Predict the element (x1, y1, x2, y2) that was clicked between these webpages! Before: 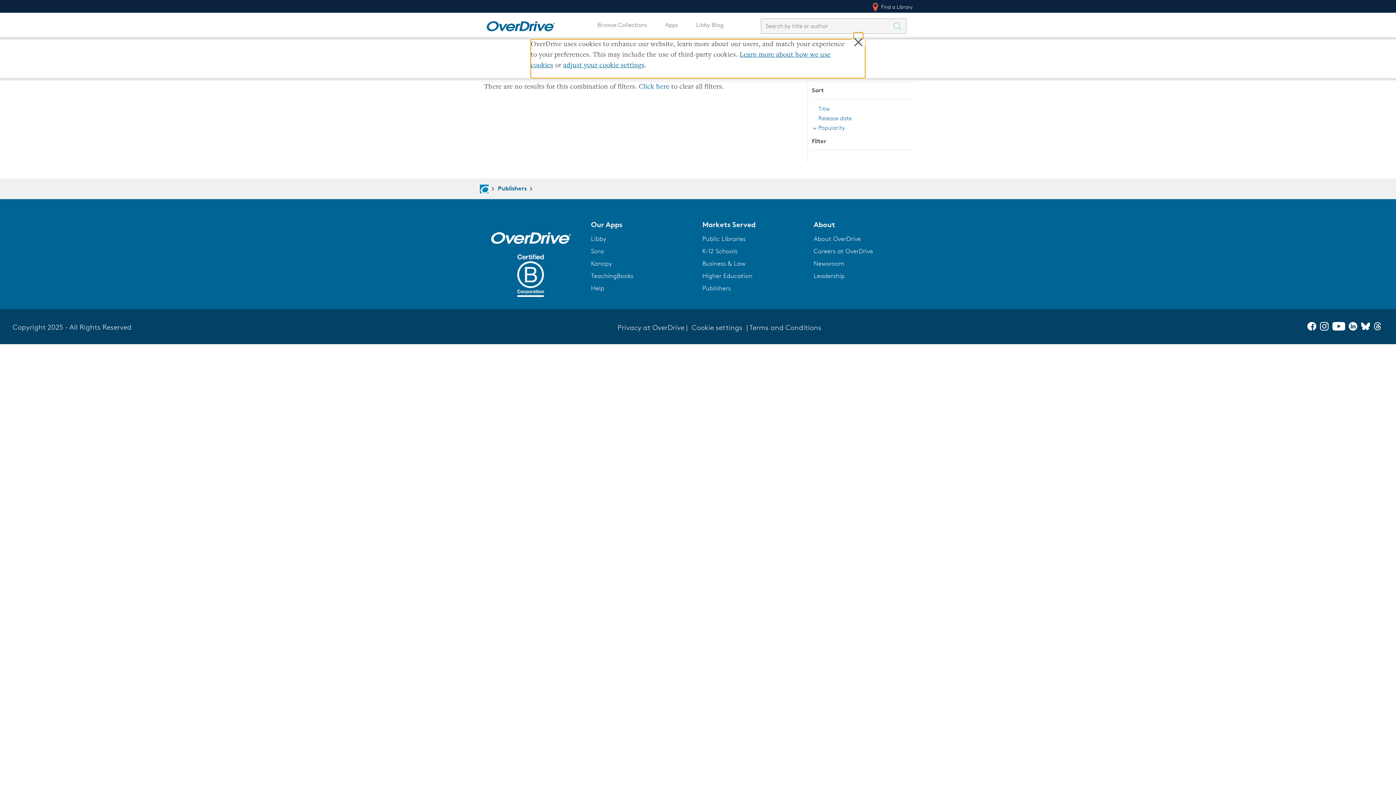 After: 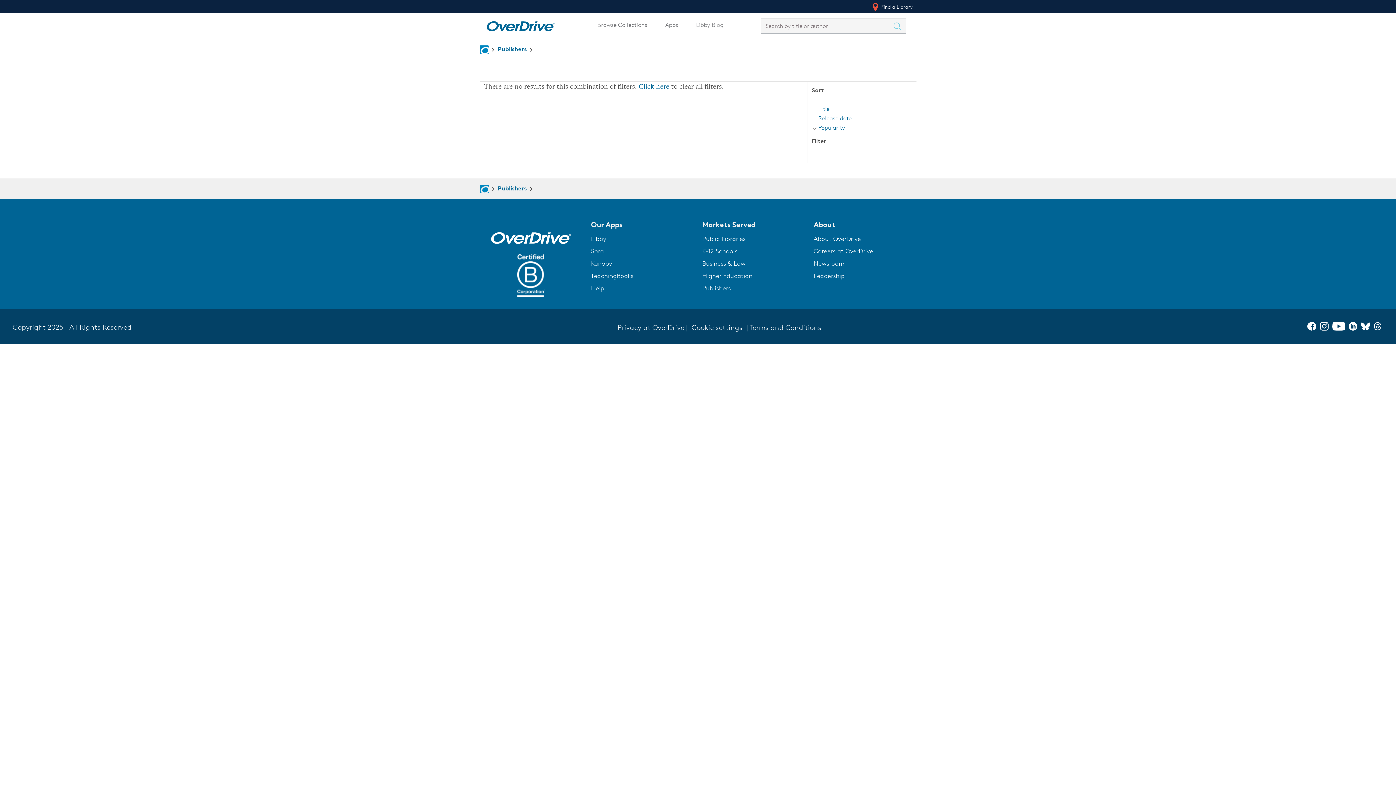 Action: bbox: (591, 272, 633, 279) label: TeachingBooks